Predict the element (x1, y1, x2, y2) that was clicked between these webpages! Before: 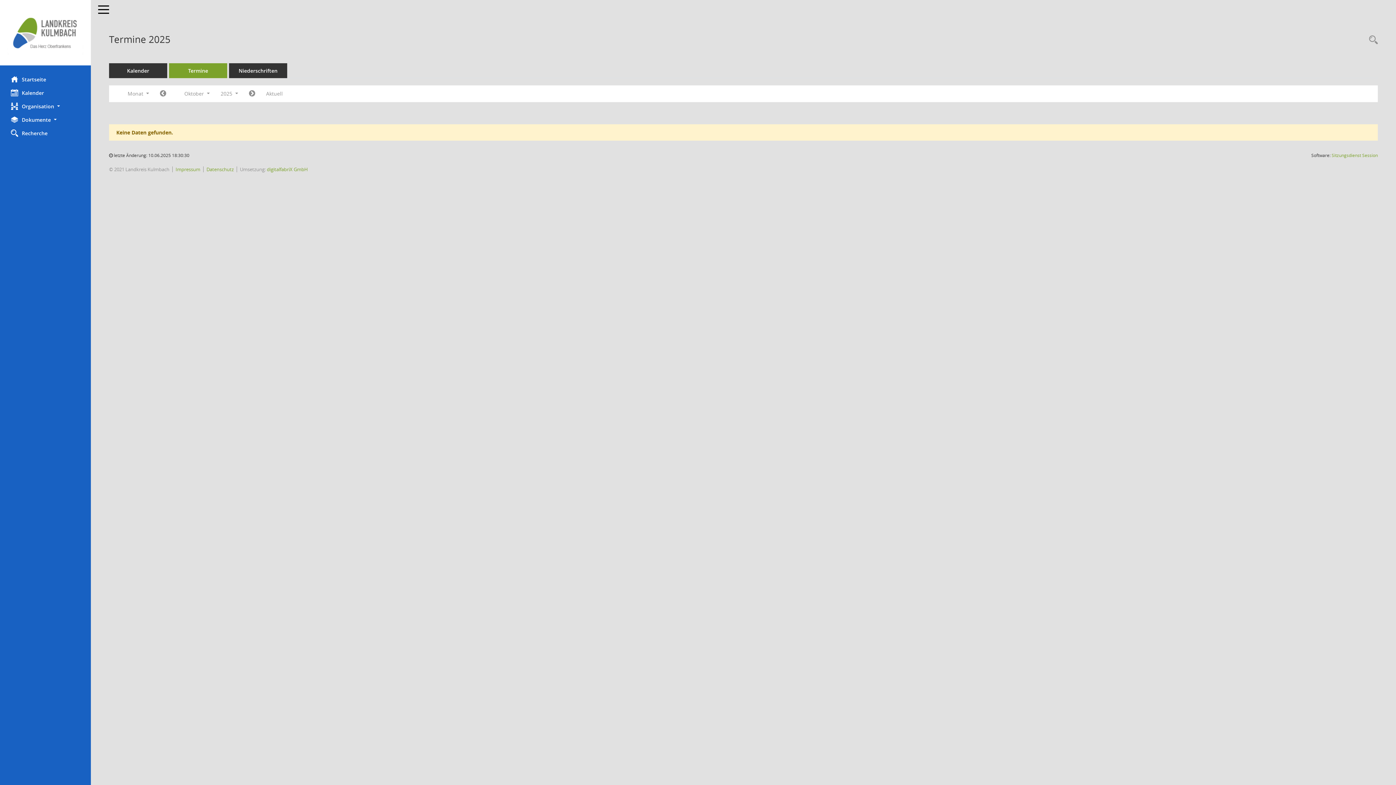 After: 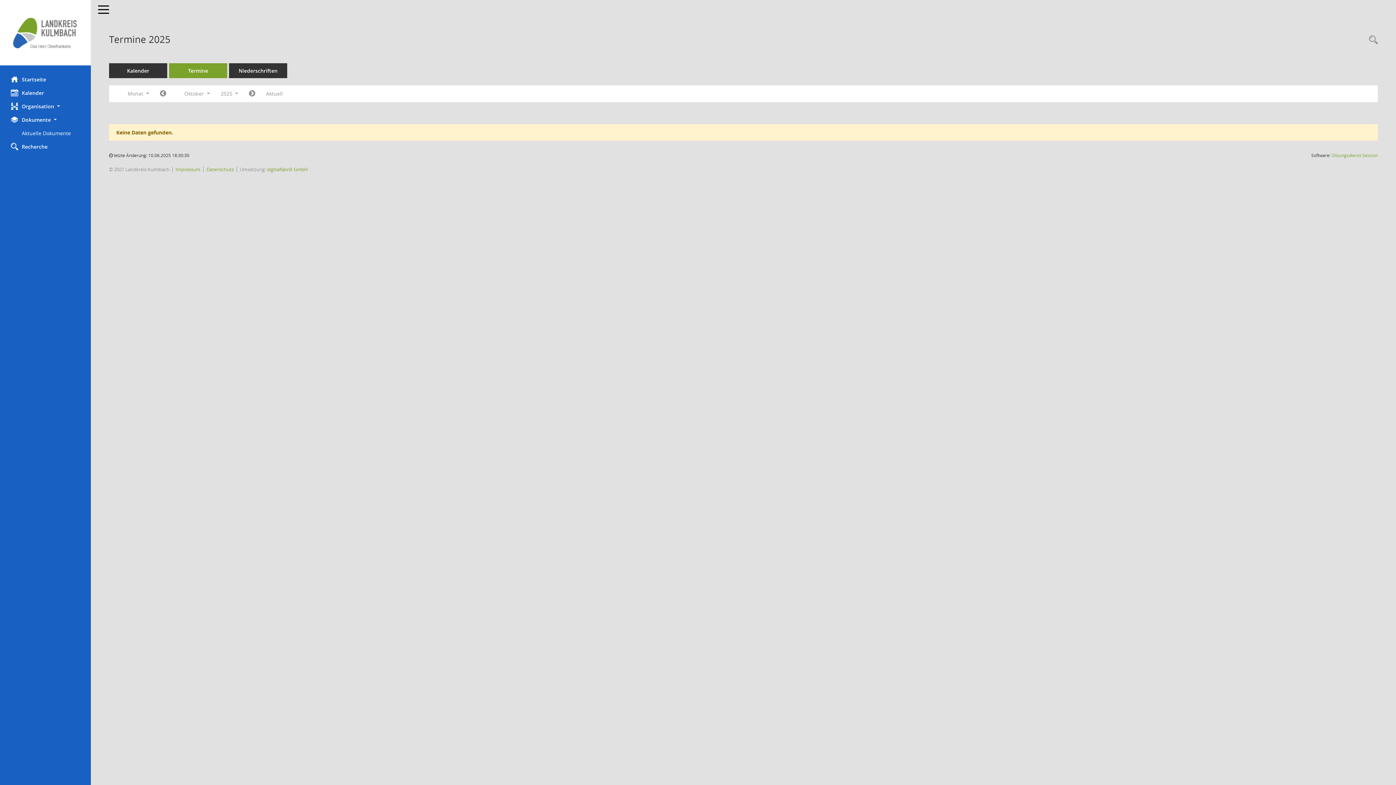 Action: label: Dokumente  bbox: (0, 113, 90, 126)